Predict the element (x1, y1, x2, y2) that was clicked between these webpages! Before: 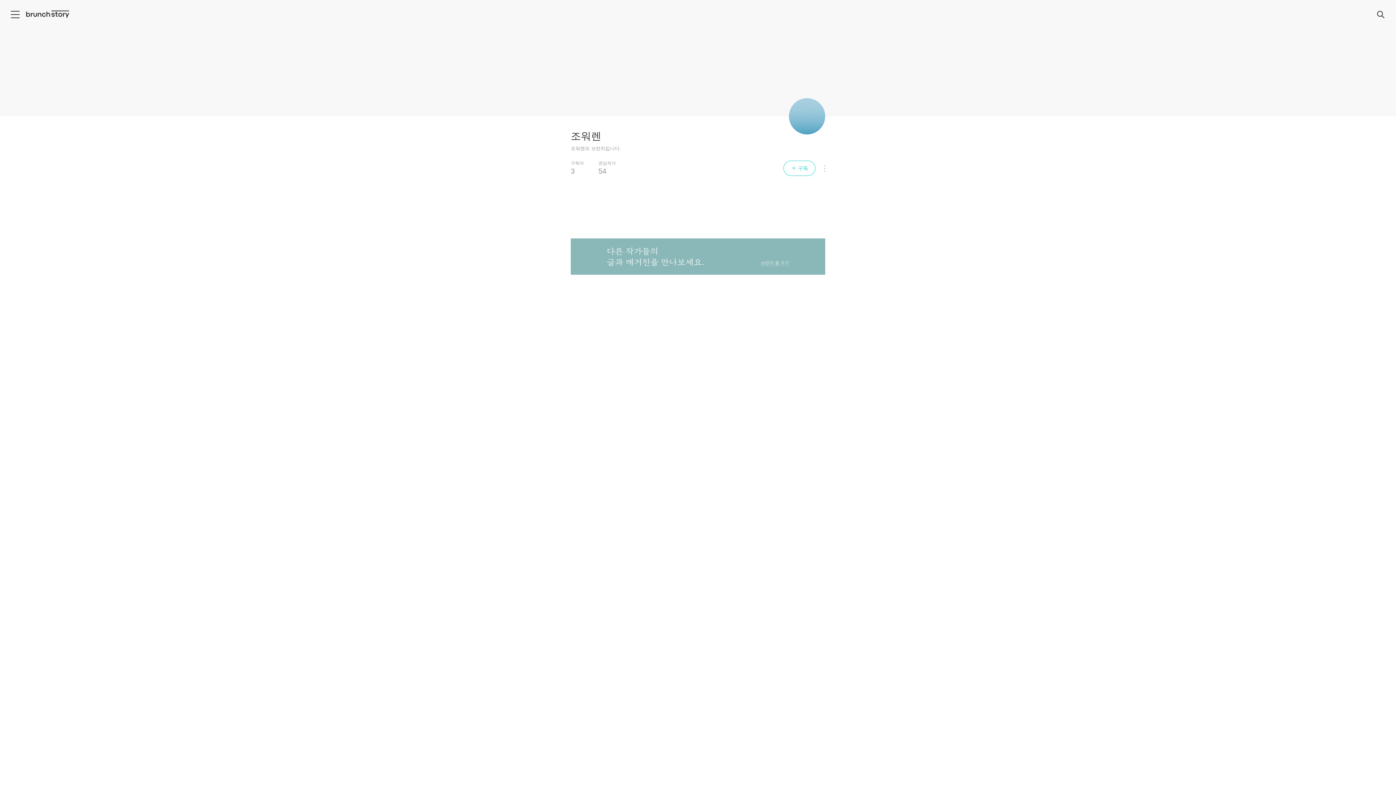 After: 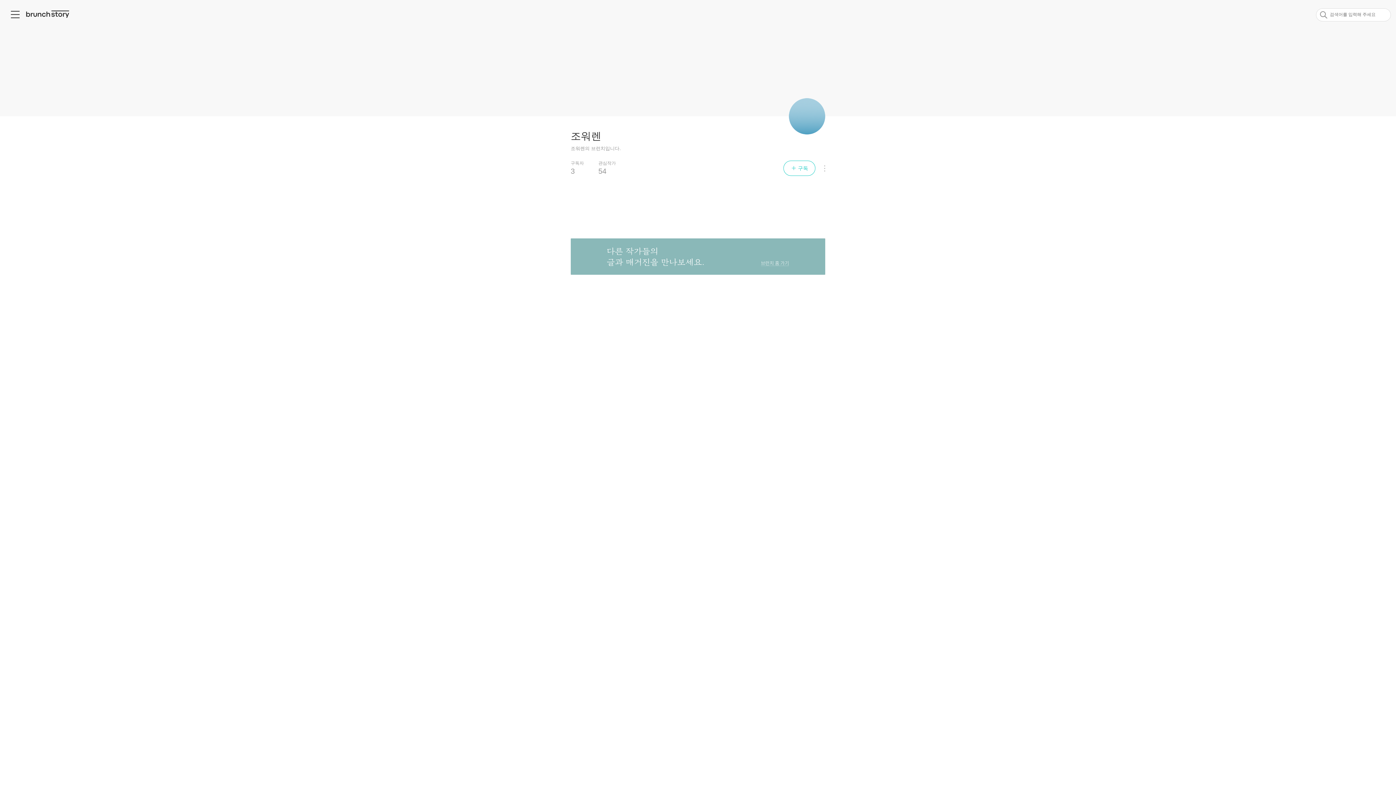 Action: label: 검색 bbox: (1377, 10, 1385, 18)